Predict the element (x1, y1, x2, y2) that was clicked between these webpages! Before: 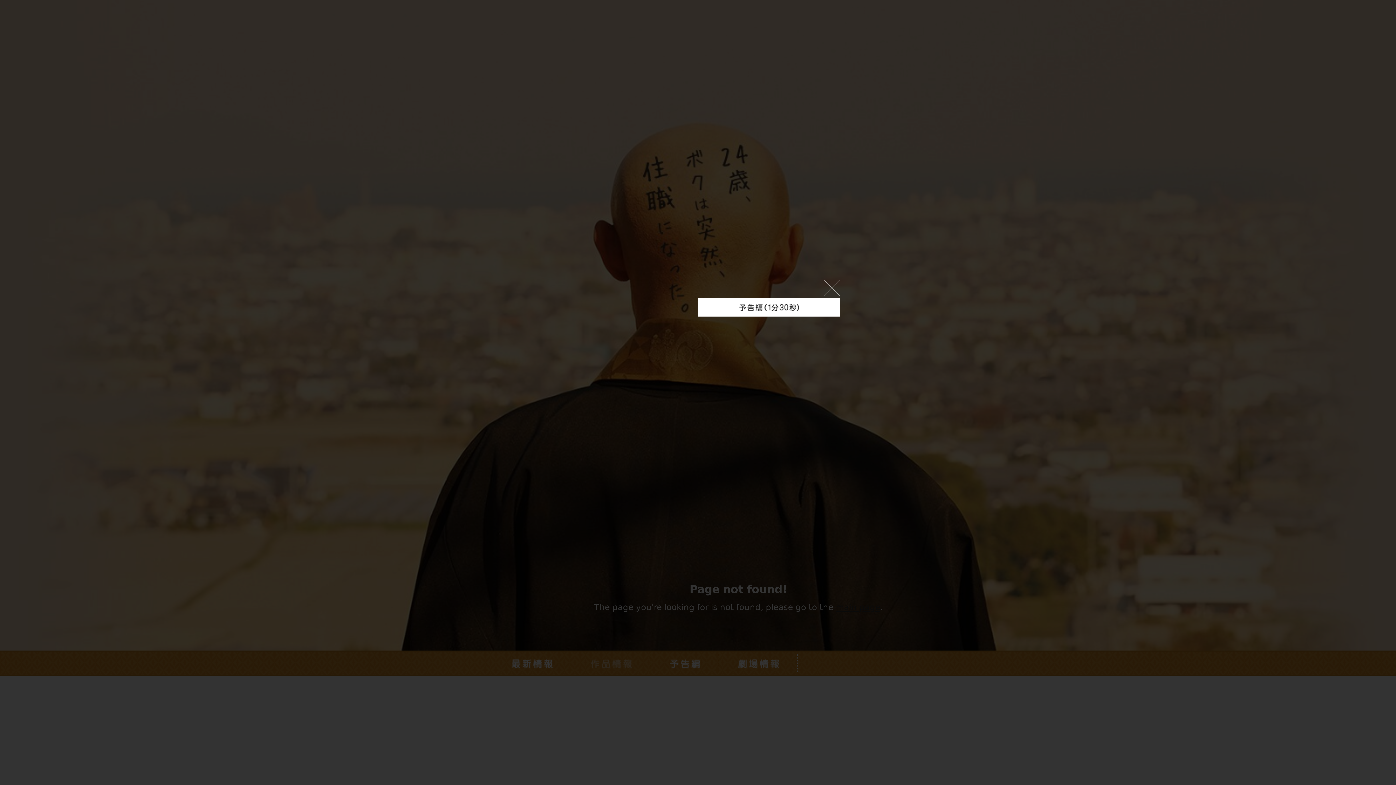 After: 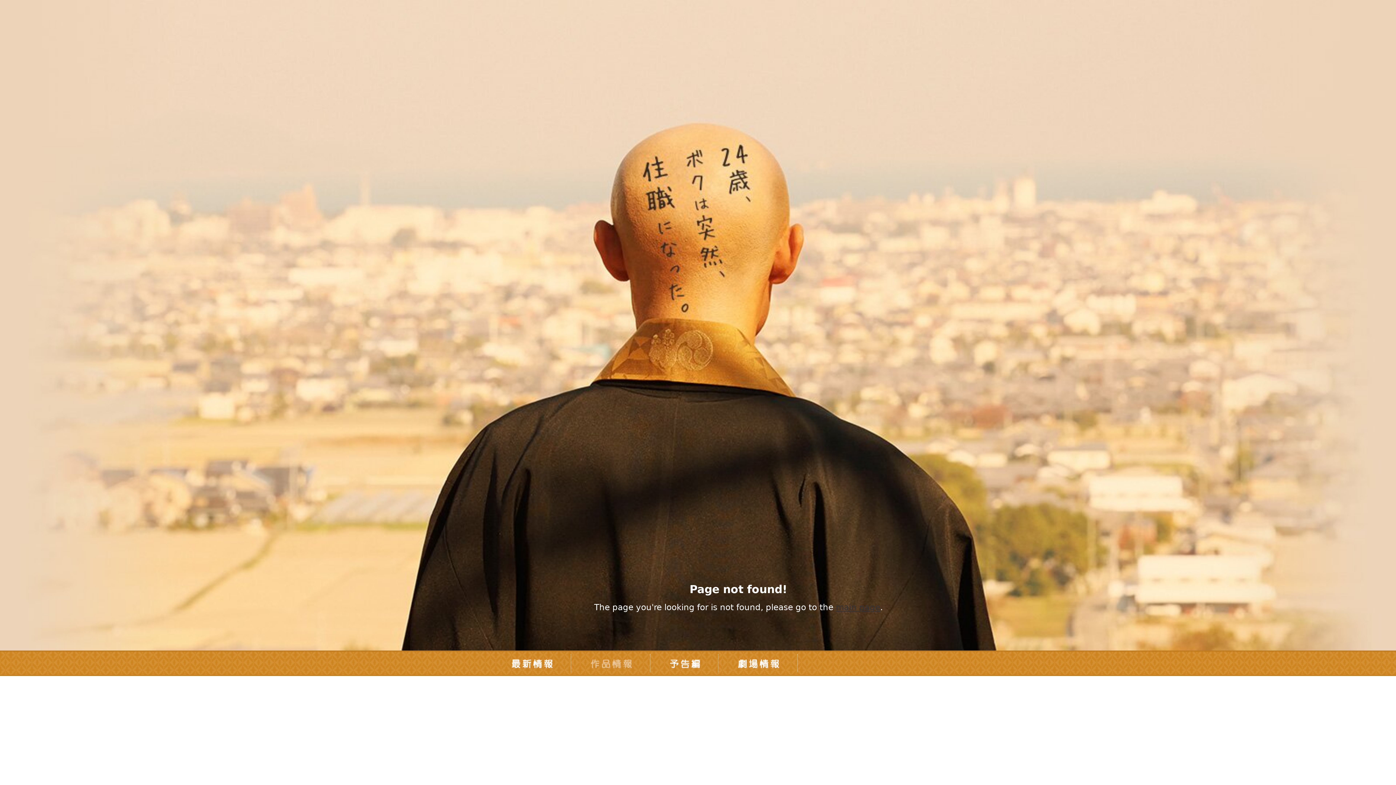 Action: label: close bbox: (824, 280, 840, 296)